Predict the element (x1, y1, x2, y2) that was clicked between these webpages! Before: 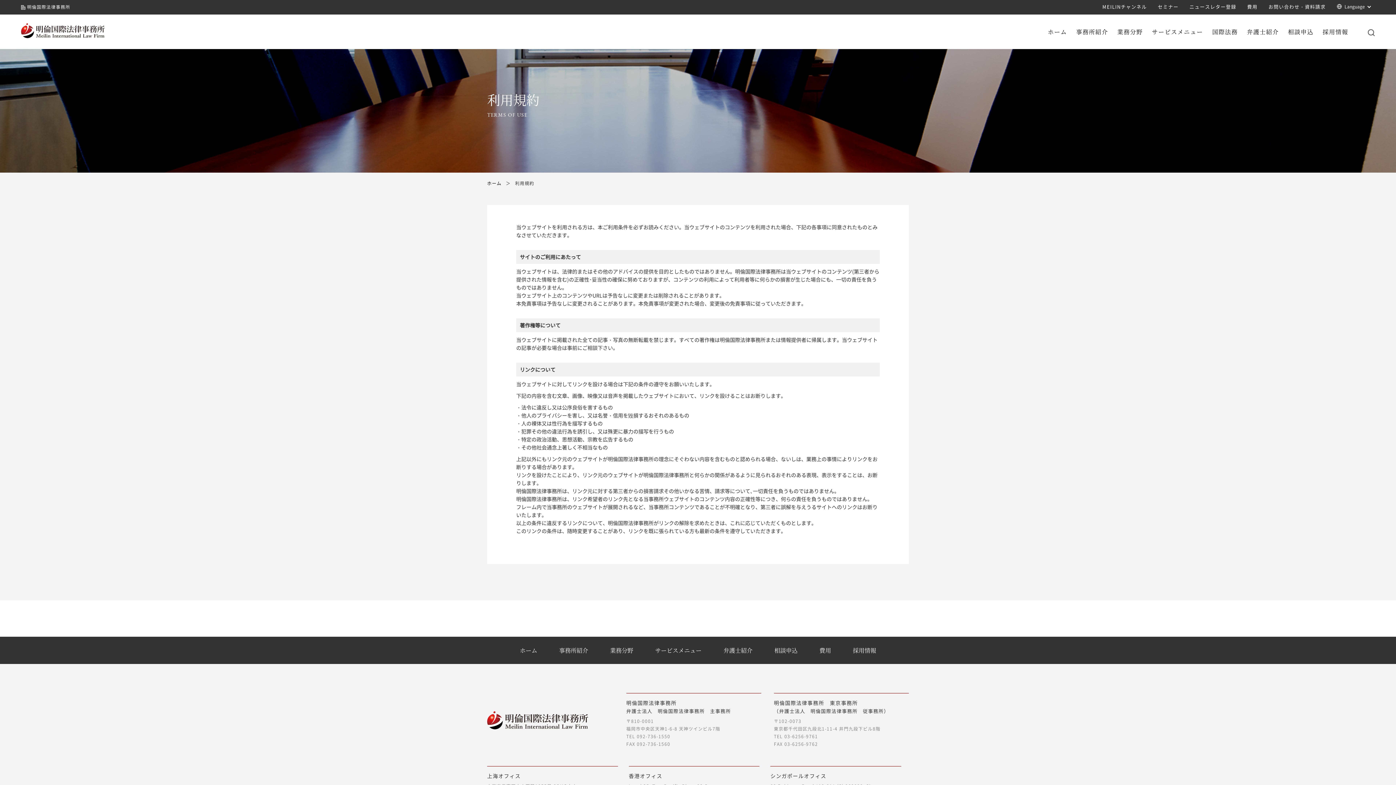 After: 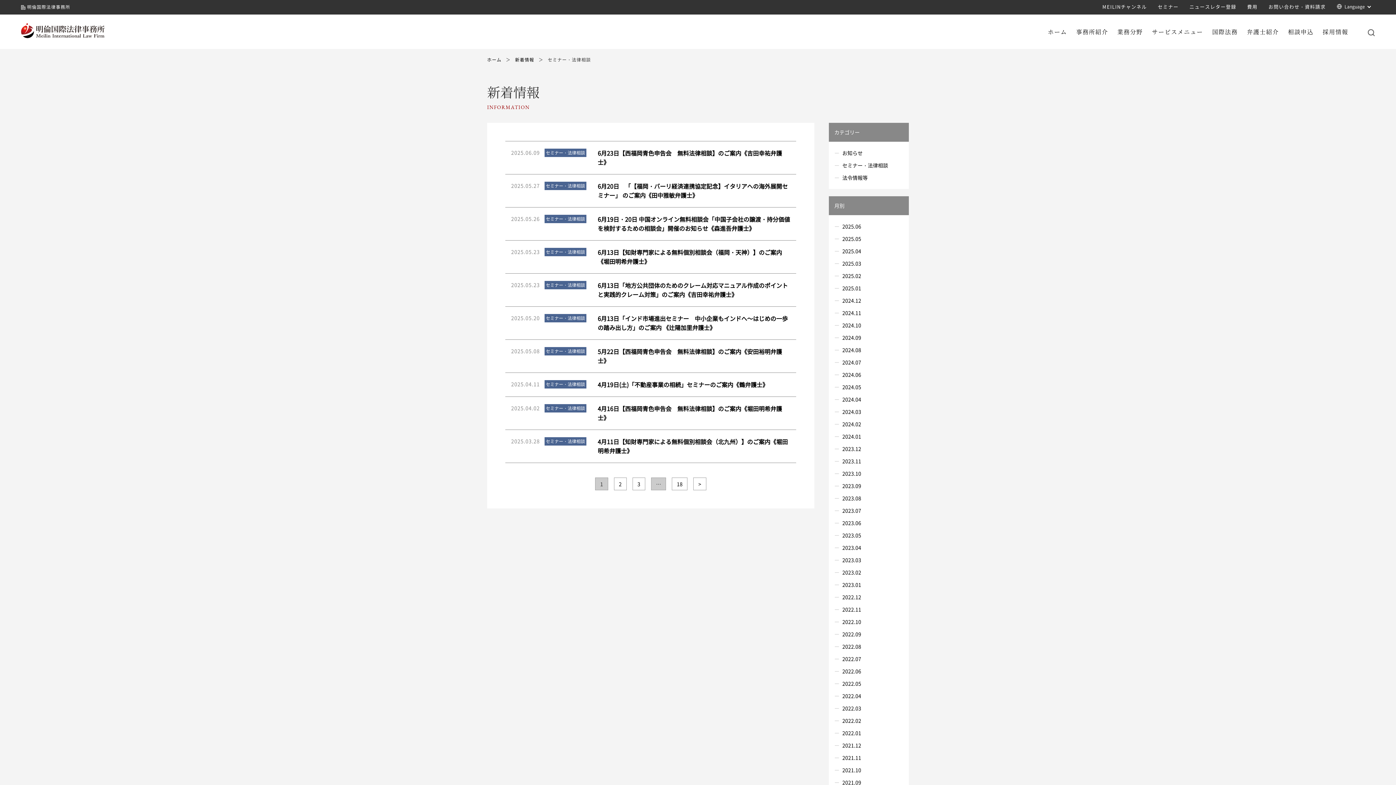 Action: bbox: (1158, 3, 1178, 10) label: セミナー